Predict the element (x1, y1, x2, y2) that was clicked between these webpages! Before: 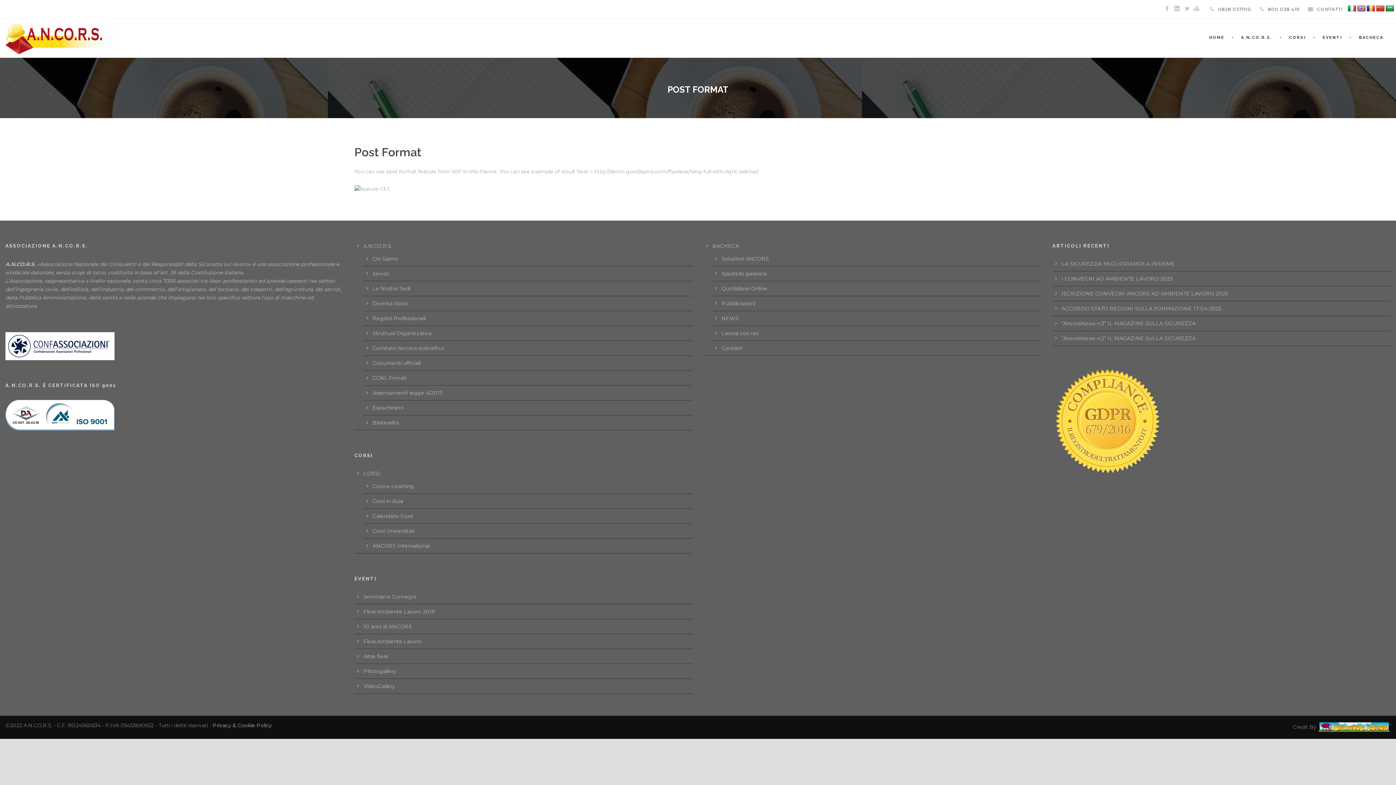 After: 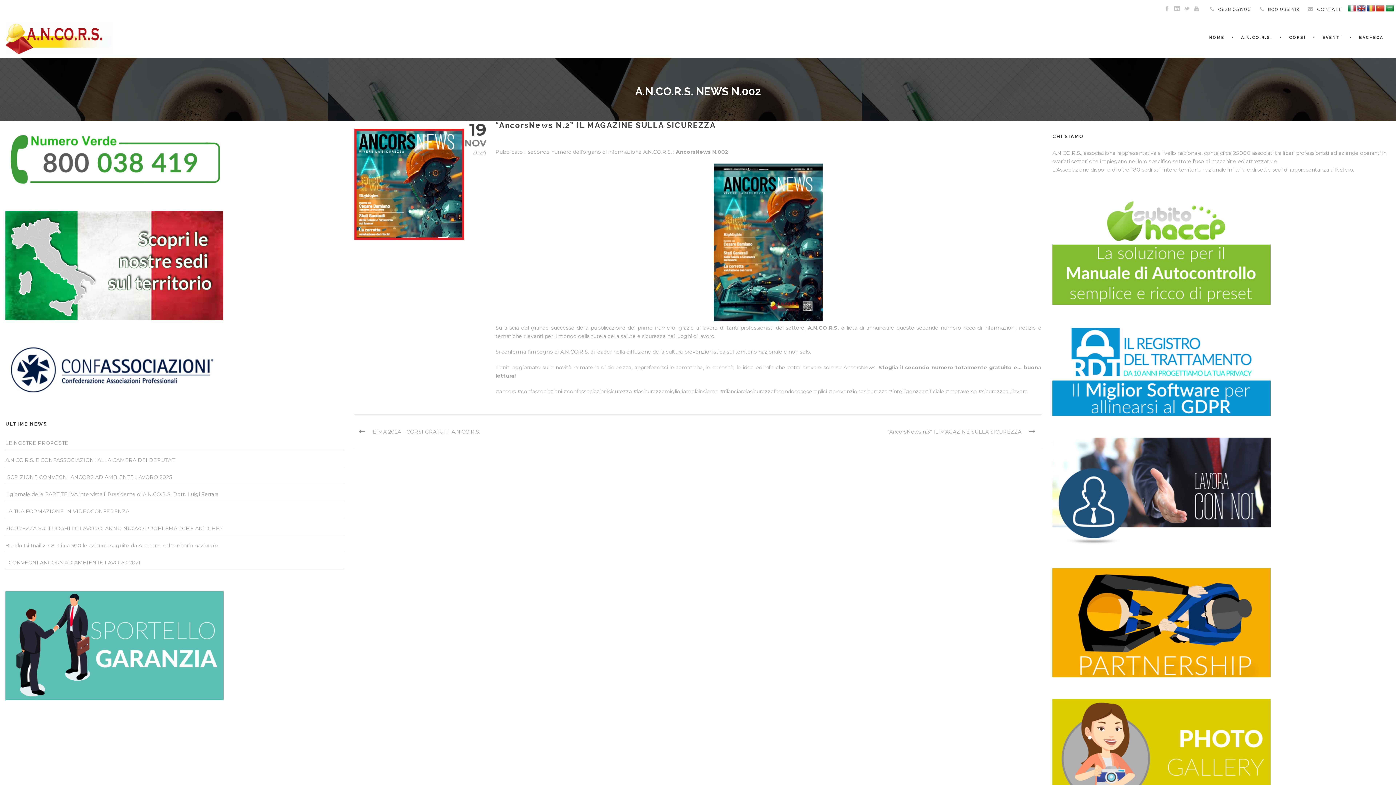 Action: bbox: (1061, 335, 1196, 341) label: “AncorsNews n.2” IL MAGAZINE SULLA SICUREZZA